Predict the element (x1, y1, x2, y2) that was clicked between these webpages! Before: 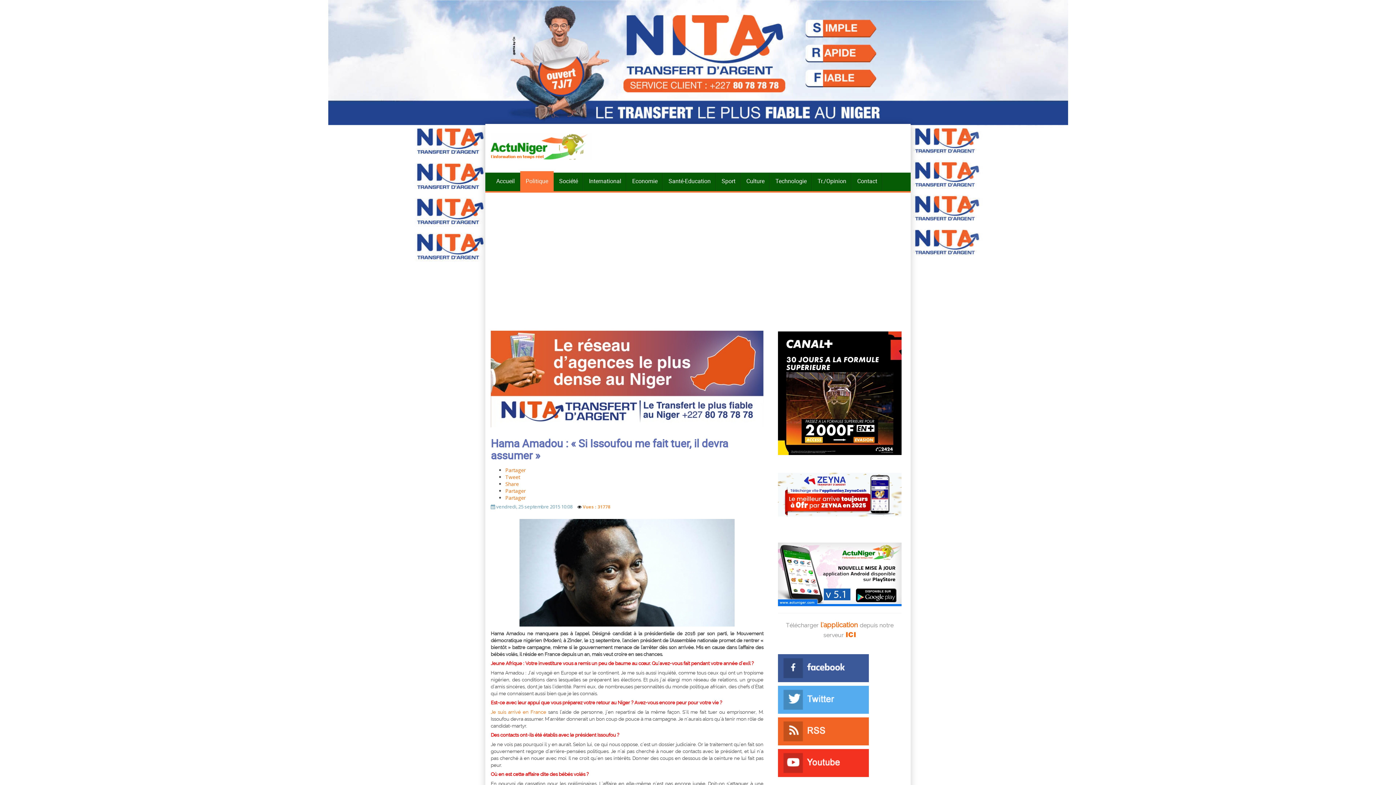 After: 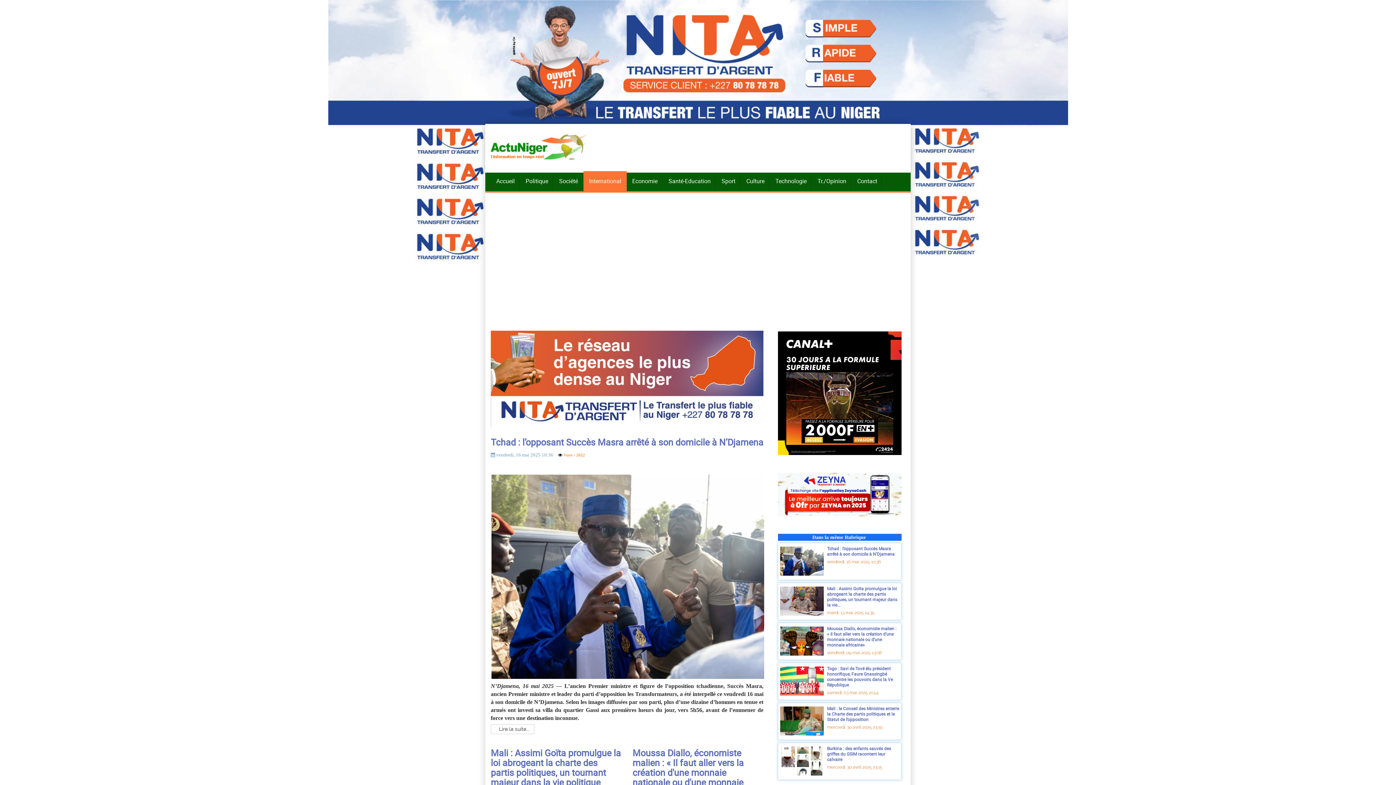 Action: label: International bbox: (583, 171, 626, 191)